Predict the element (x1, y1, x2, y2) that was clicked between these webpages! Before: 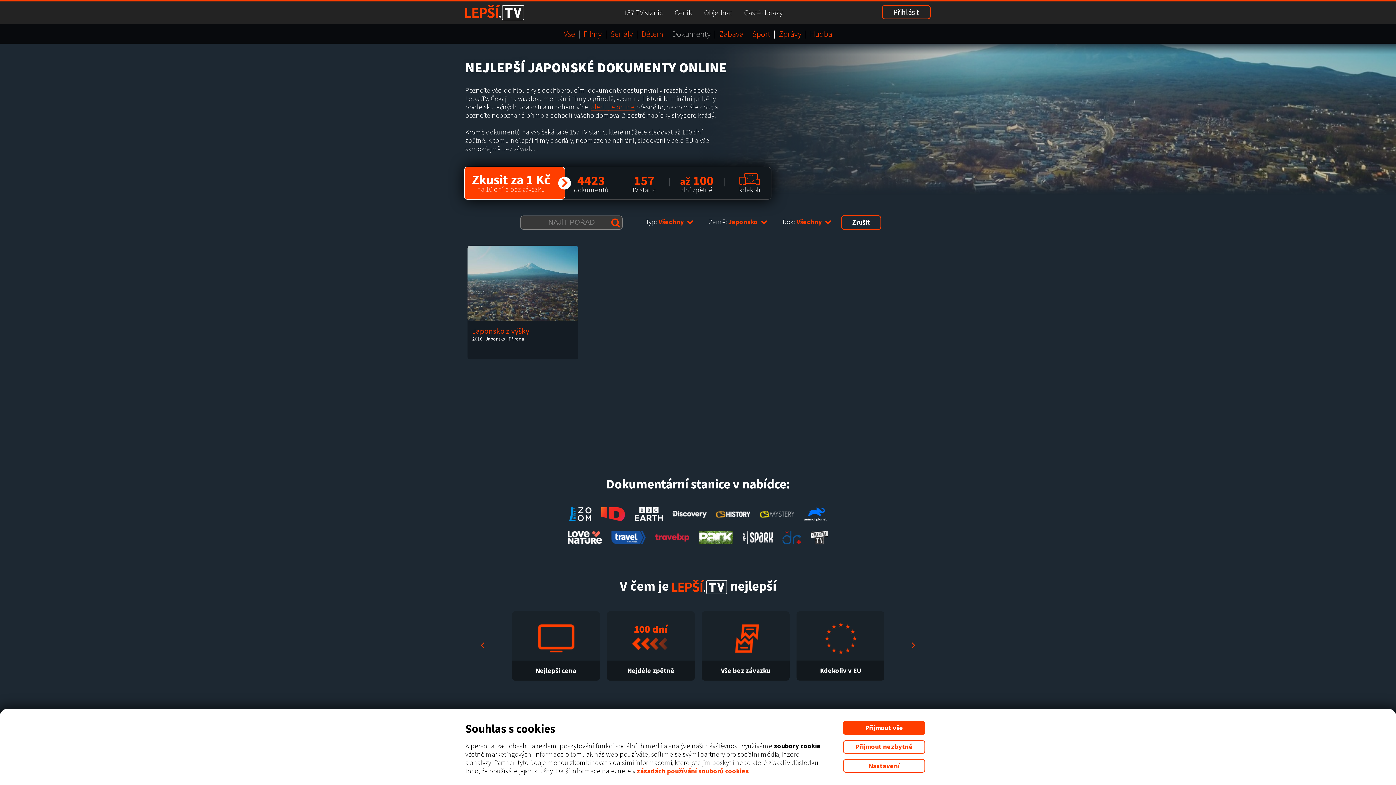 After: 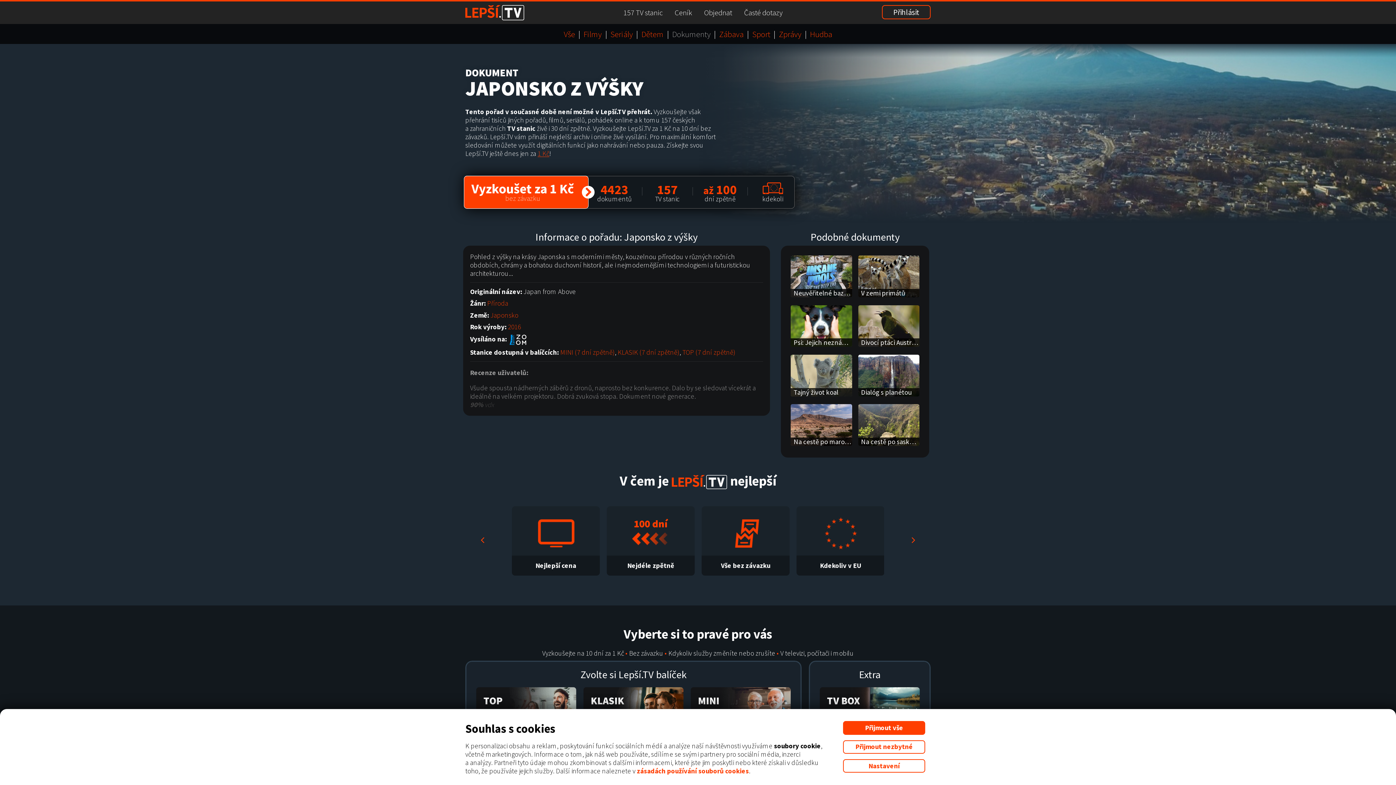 Action: bbox: (467, 245, 579, 360) label: Japonsko z výšky
2016 | Japonsko | Příroda